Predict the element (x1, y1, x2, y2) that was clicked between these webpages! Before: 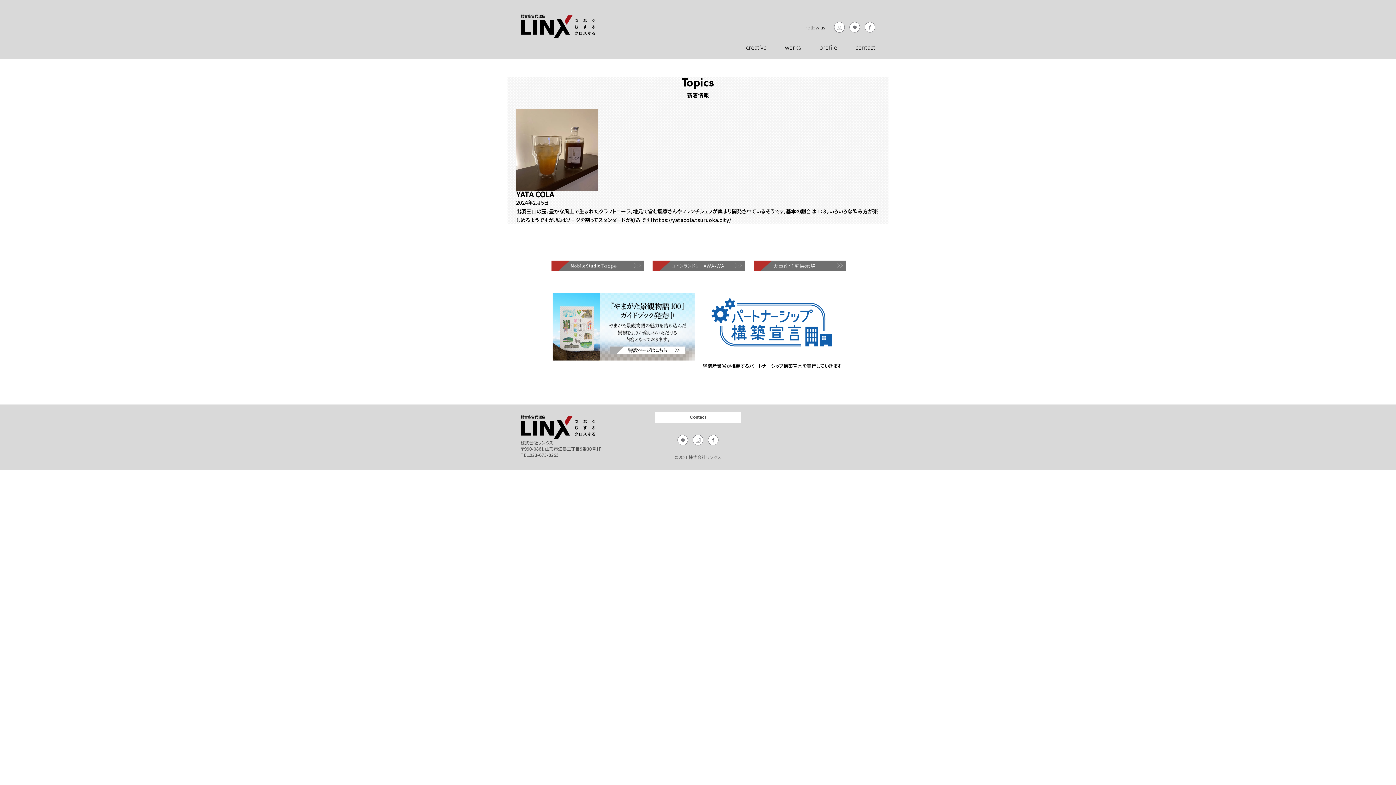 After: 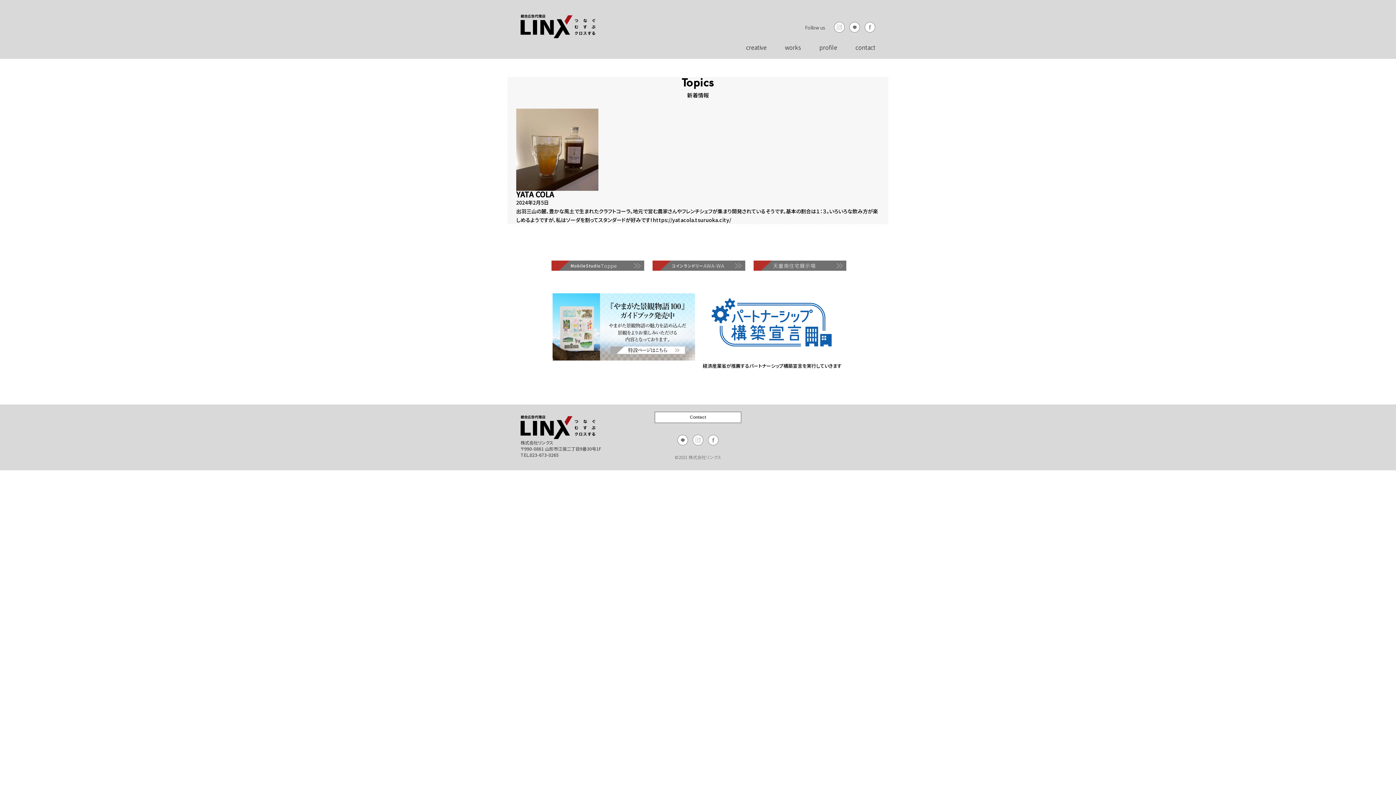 Action: bbox: (692, 441, 703, 446)